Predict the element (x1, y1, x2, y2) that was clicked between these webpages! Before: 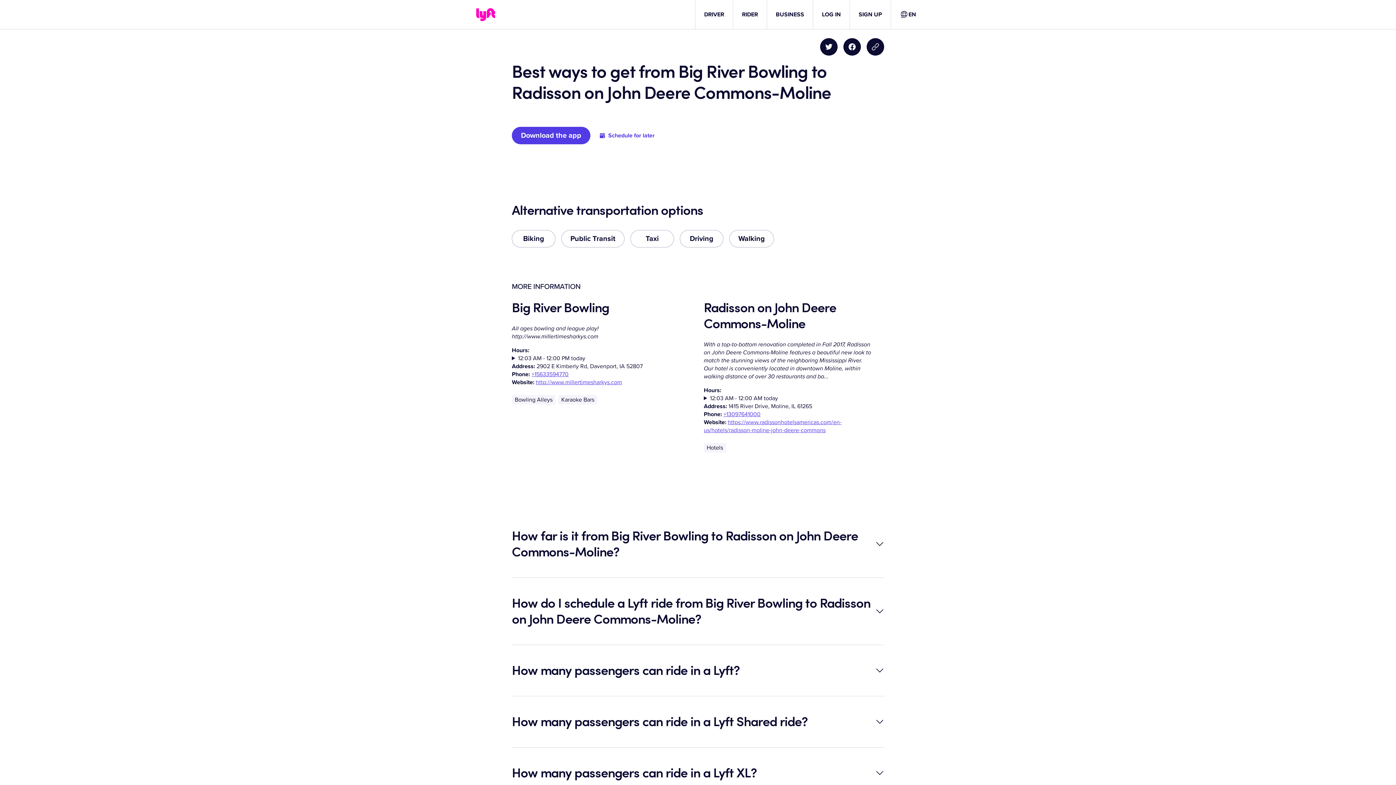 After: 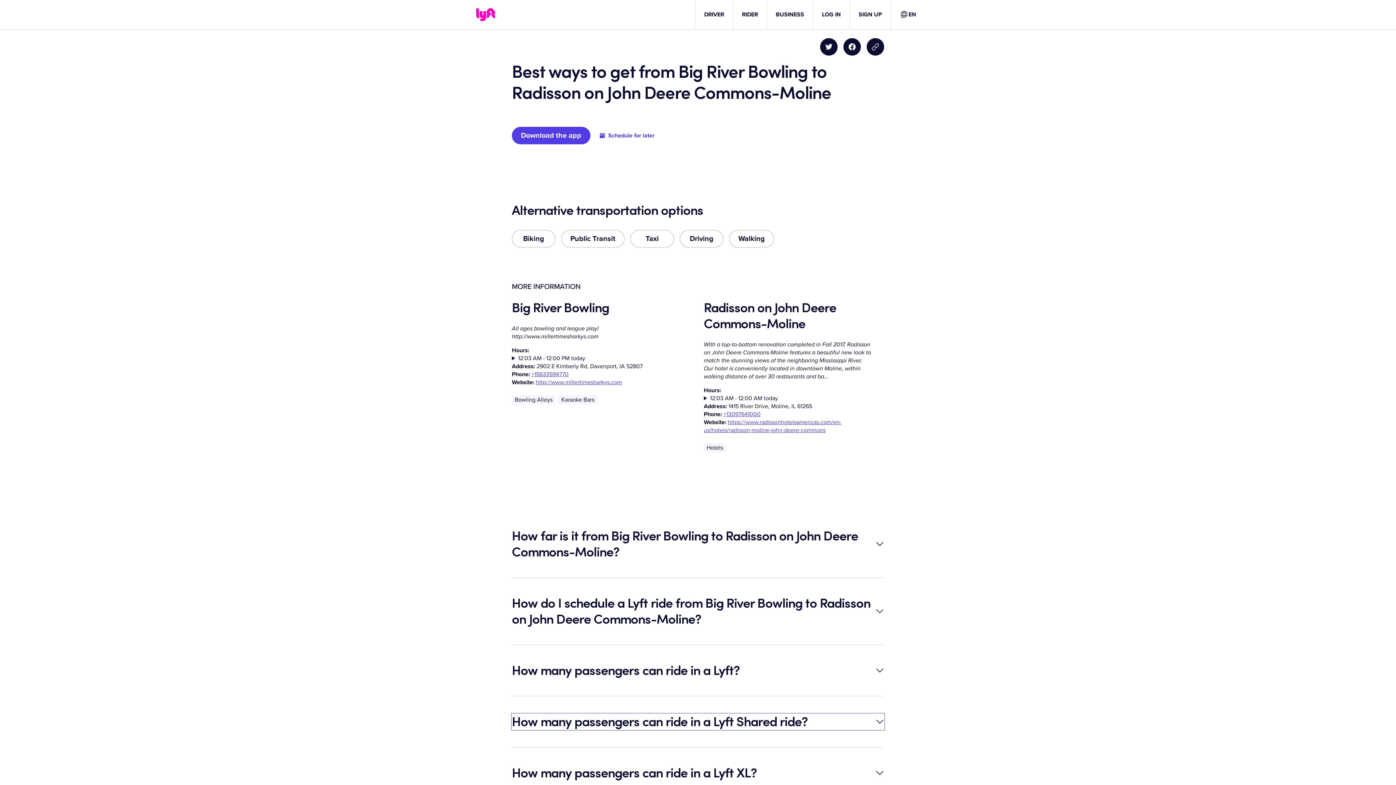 Action: label: How many passengers can ride in a Lyft Shared ride? bbox: (512, 714, 884, 730)